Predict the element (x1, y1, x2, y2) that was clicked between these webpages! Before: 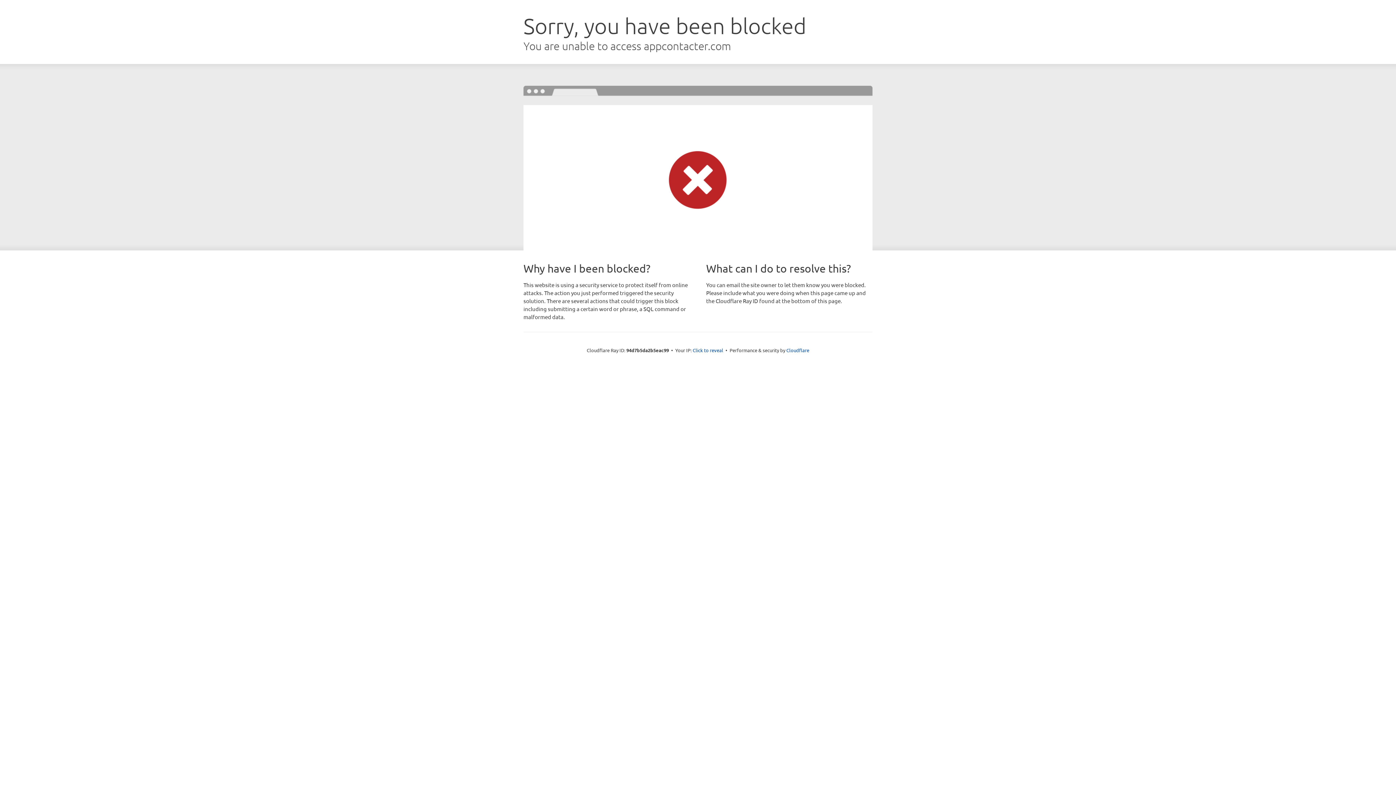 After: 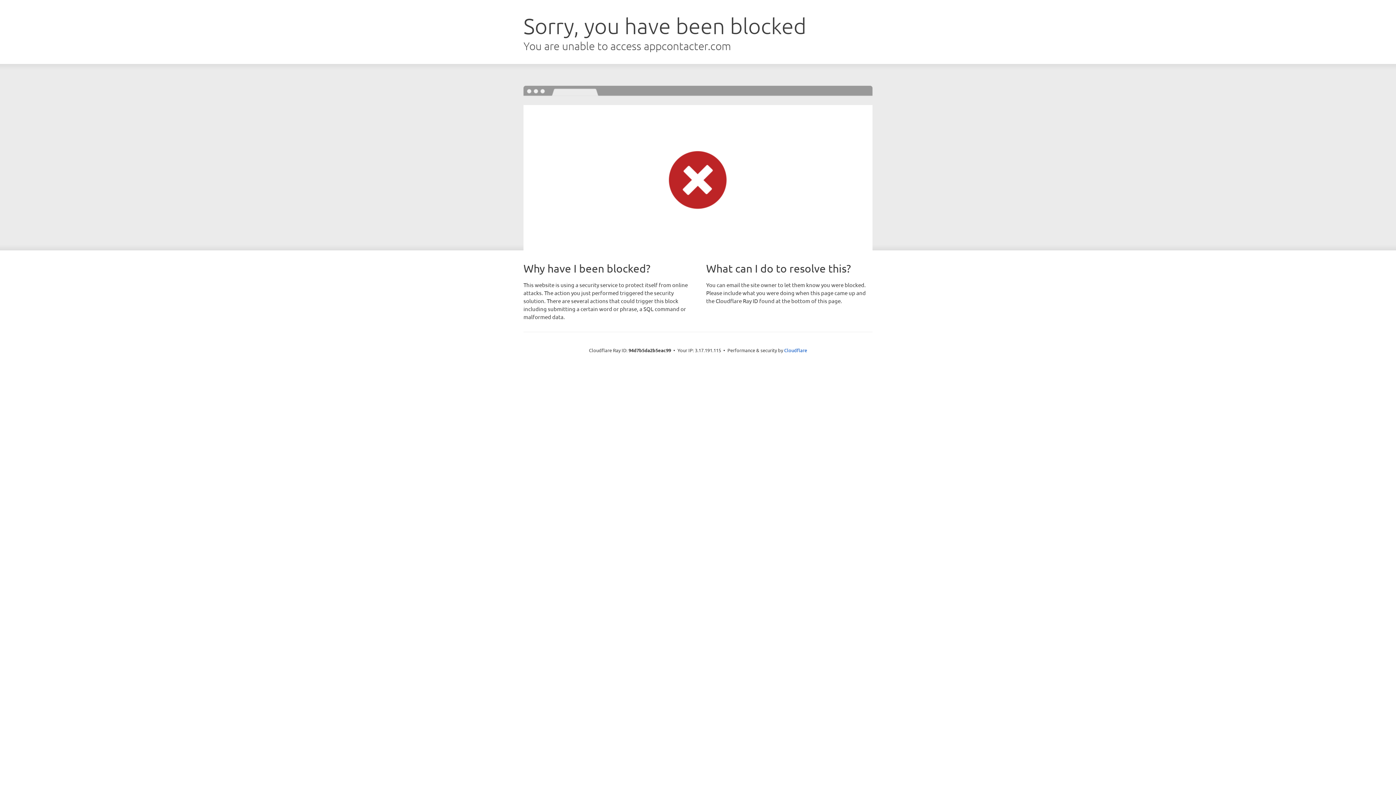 Action: label: Click to reveal bbox: (692, 346, 723, 353)